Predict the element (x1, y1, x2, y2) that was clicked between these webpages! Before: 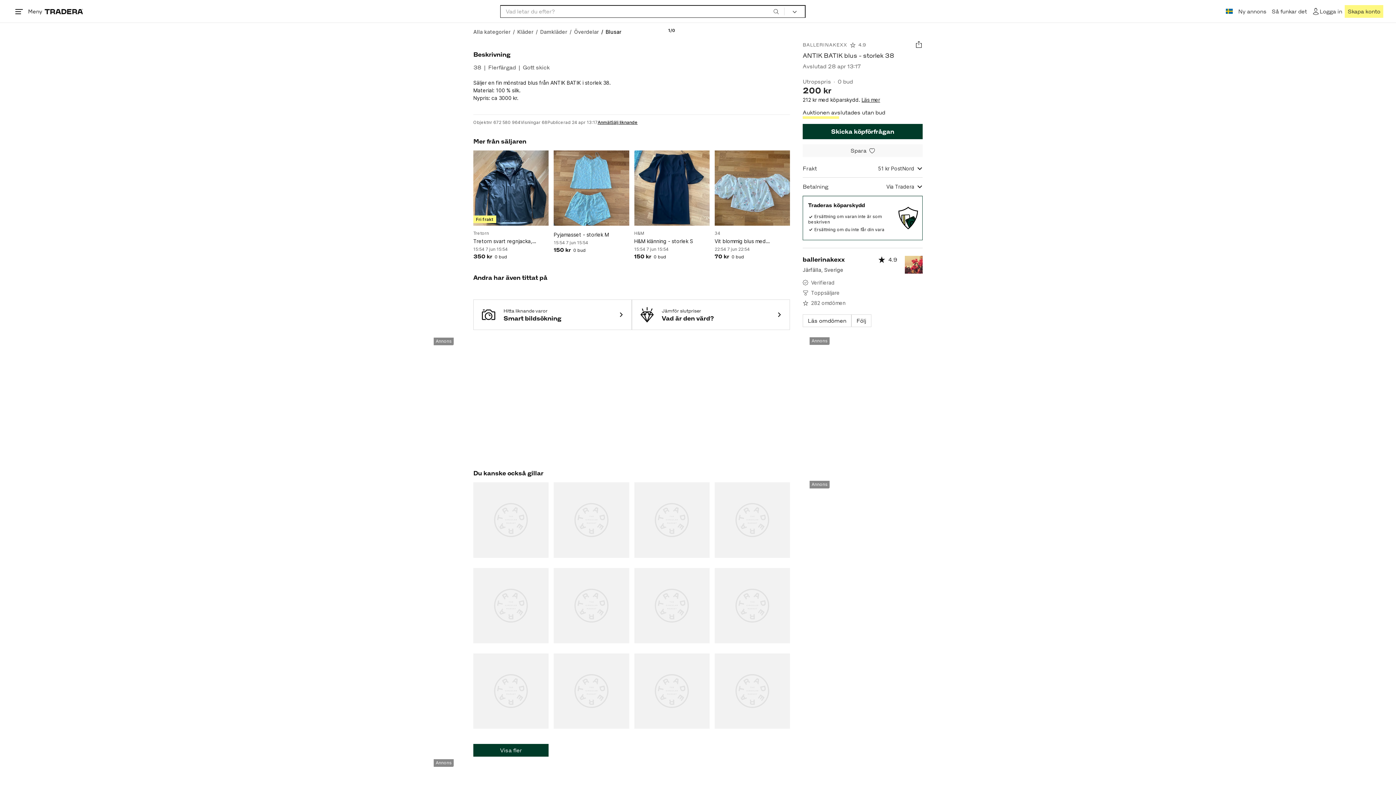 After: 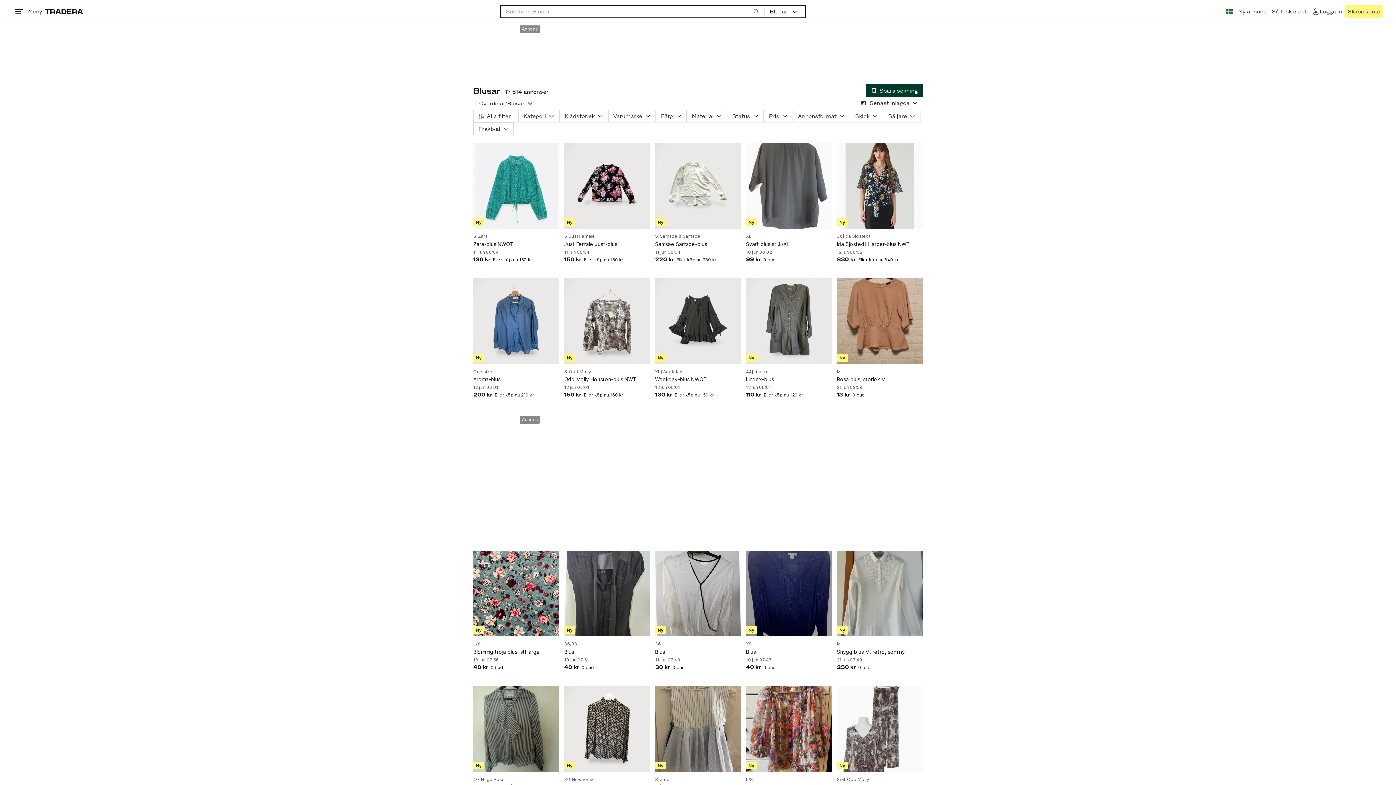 Action: bbox: (605, 28, 621, 34) label: Blusar